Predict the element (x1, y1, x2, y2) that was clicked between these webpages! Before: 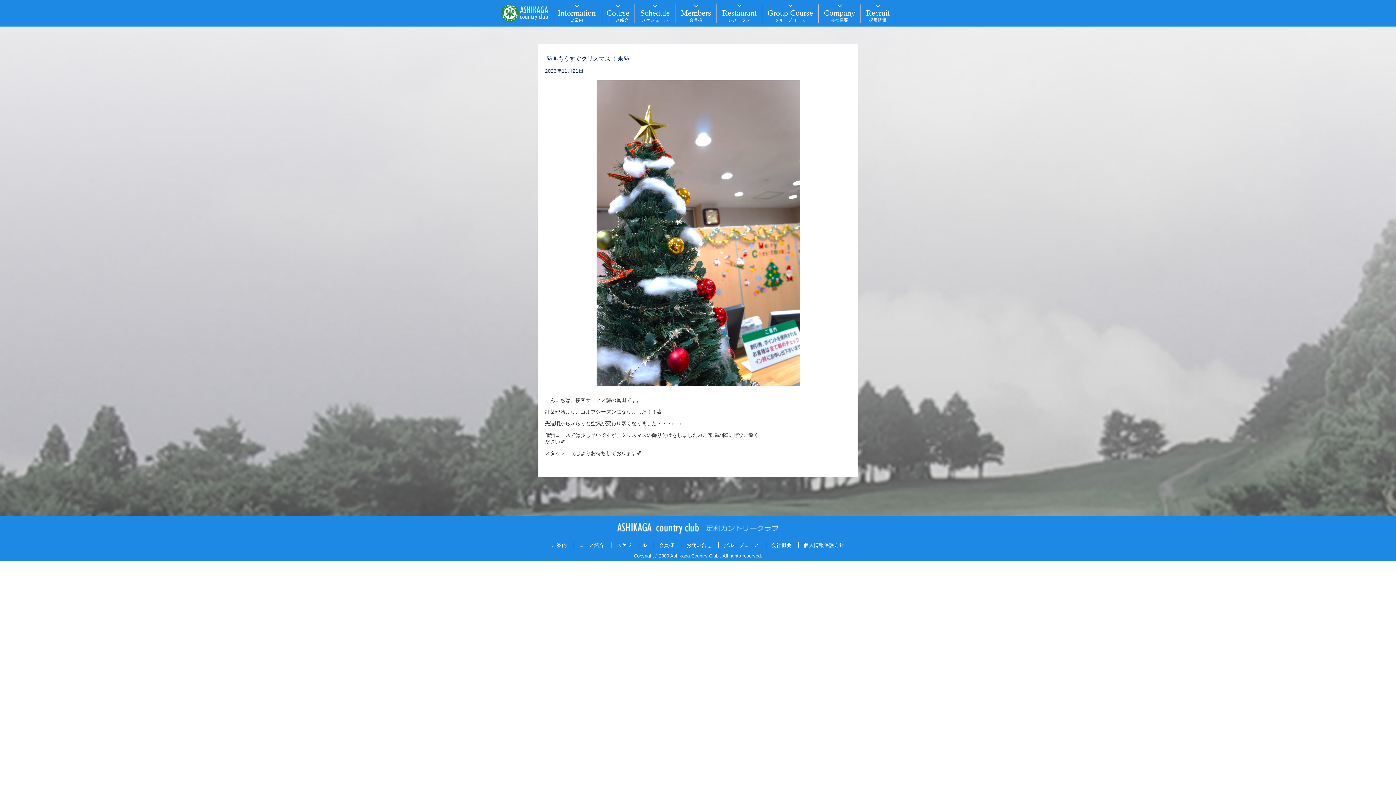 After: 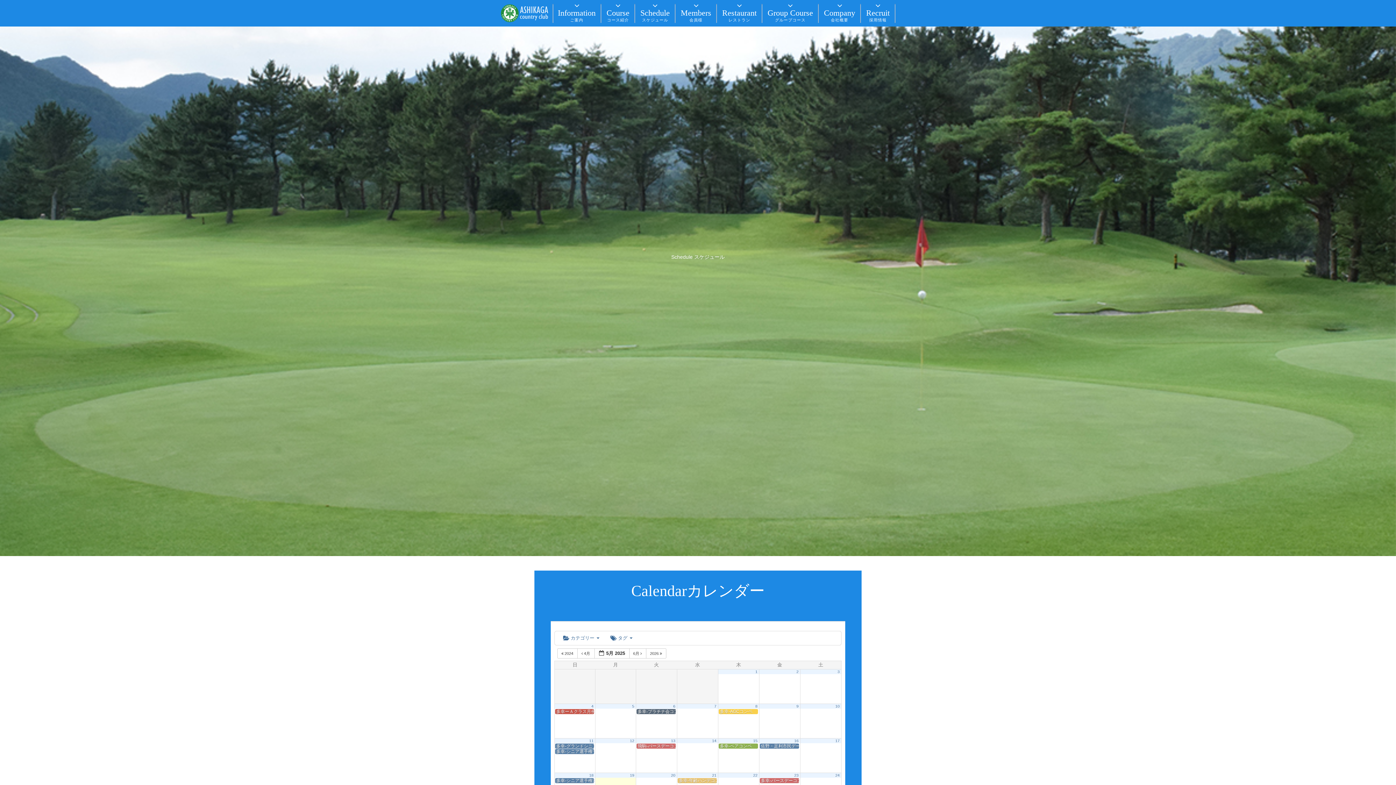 Action: bbox: (635, 0, 675, 26) label: Schedule
スケジュール